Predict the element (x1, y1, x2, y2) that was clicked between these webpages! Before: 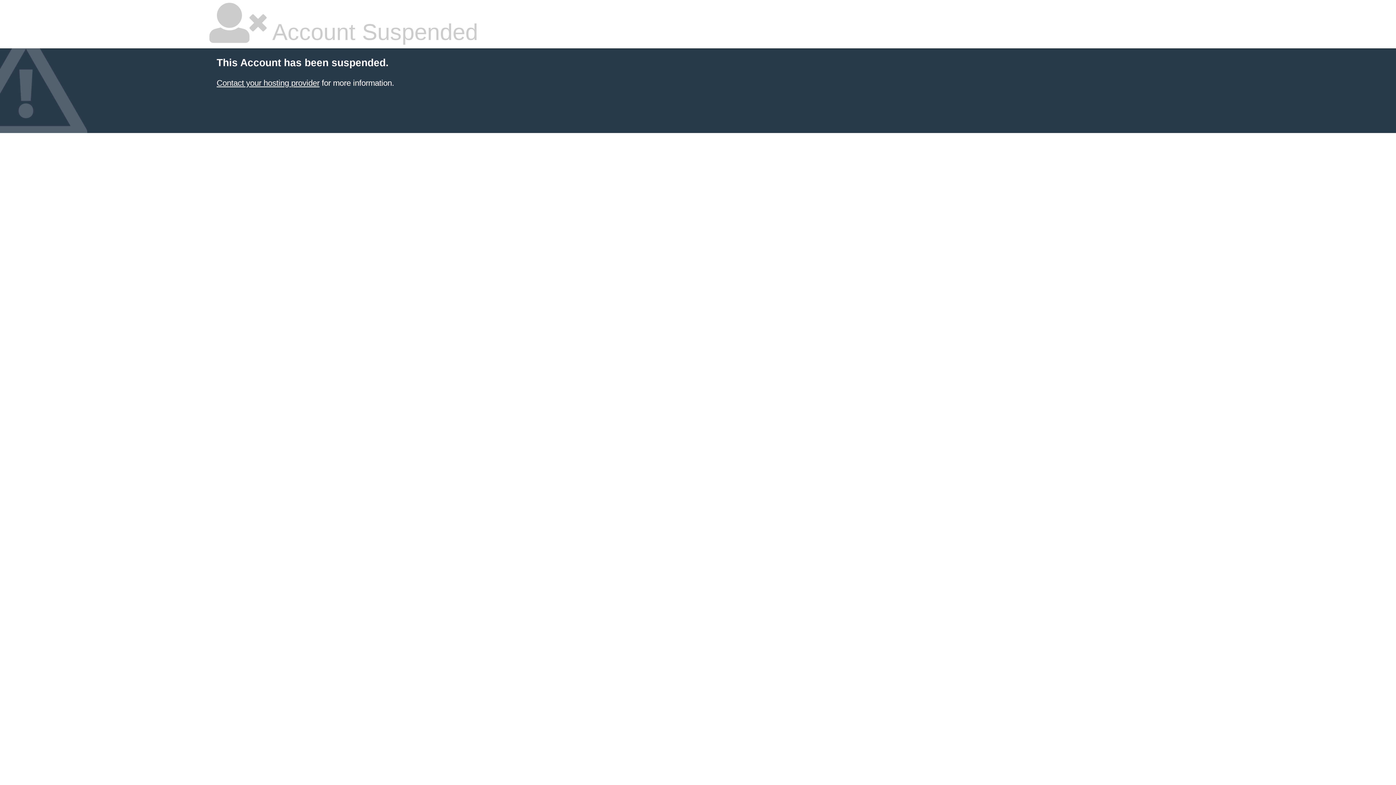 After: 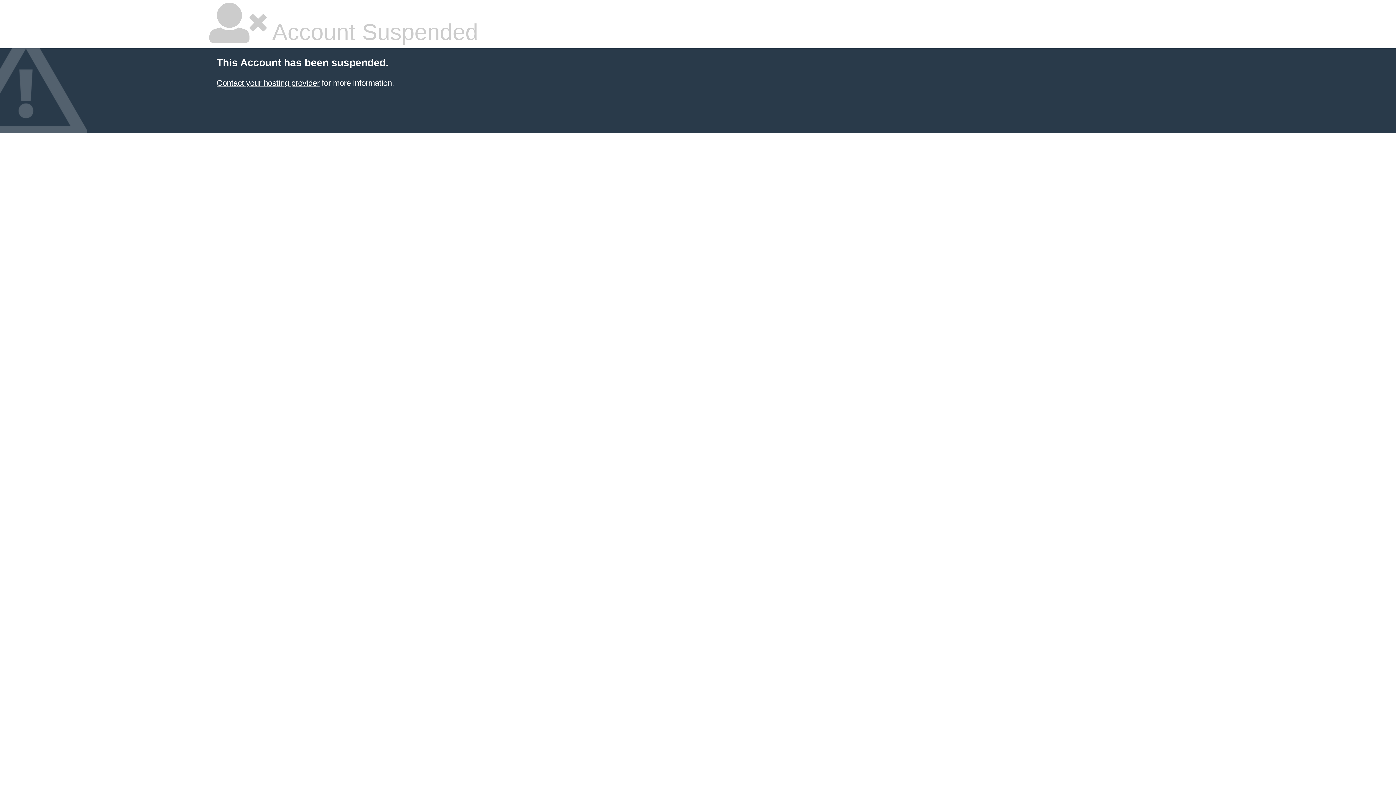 Action: bbox: (216, 78, 319, 87) label: Contact your hosting provider